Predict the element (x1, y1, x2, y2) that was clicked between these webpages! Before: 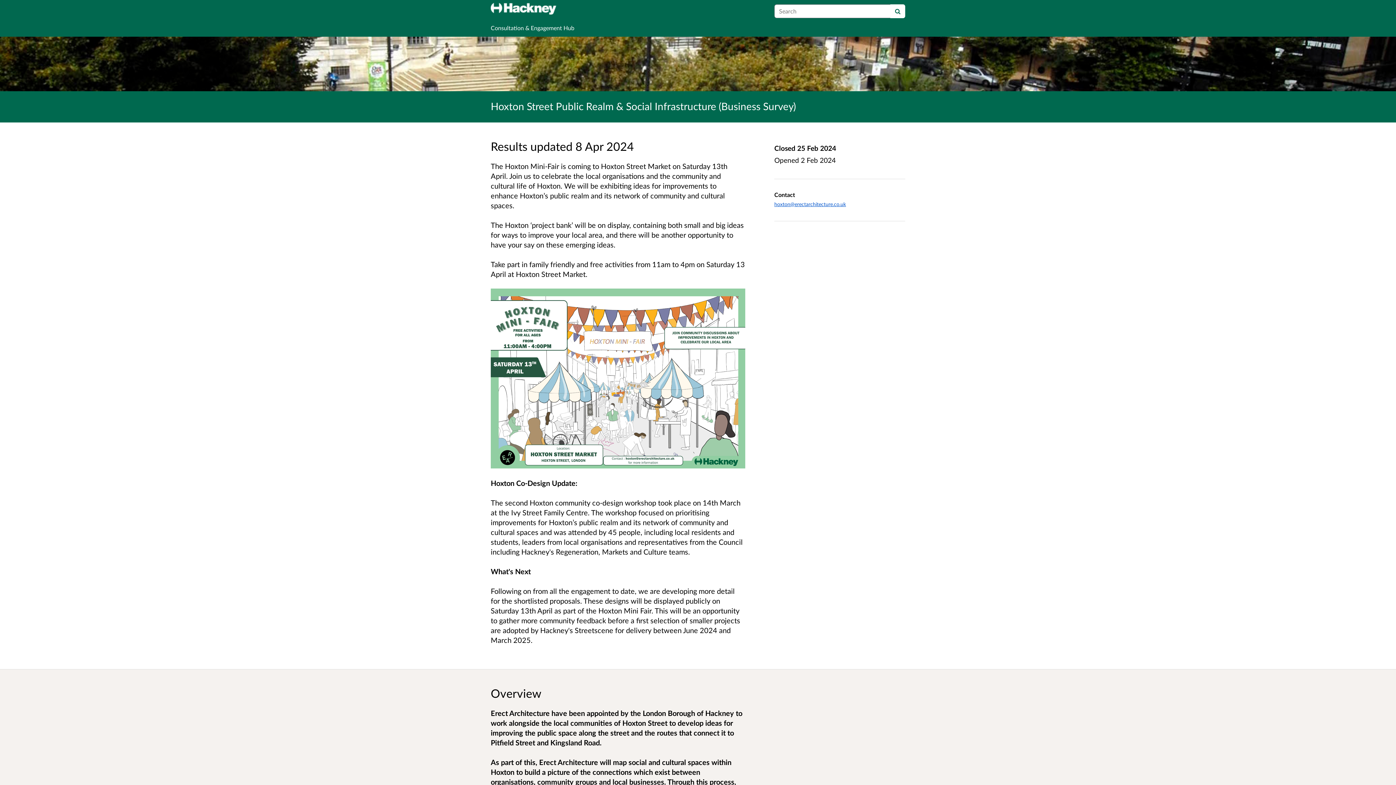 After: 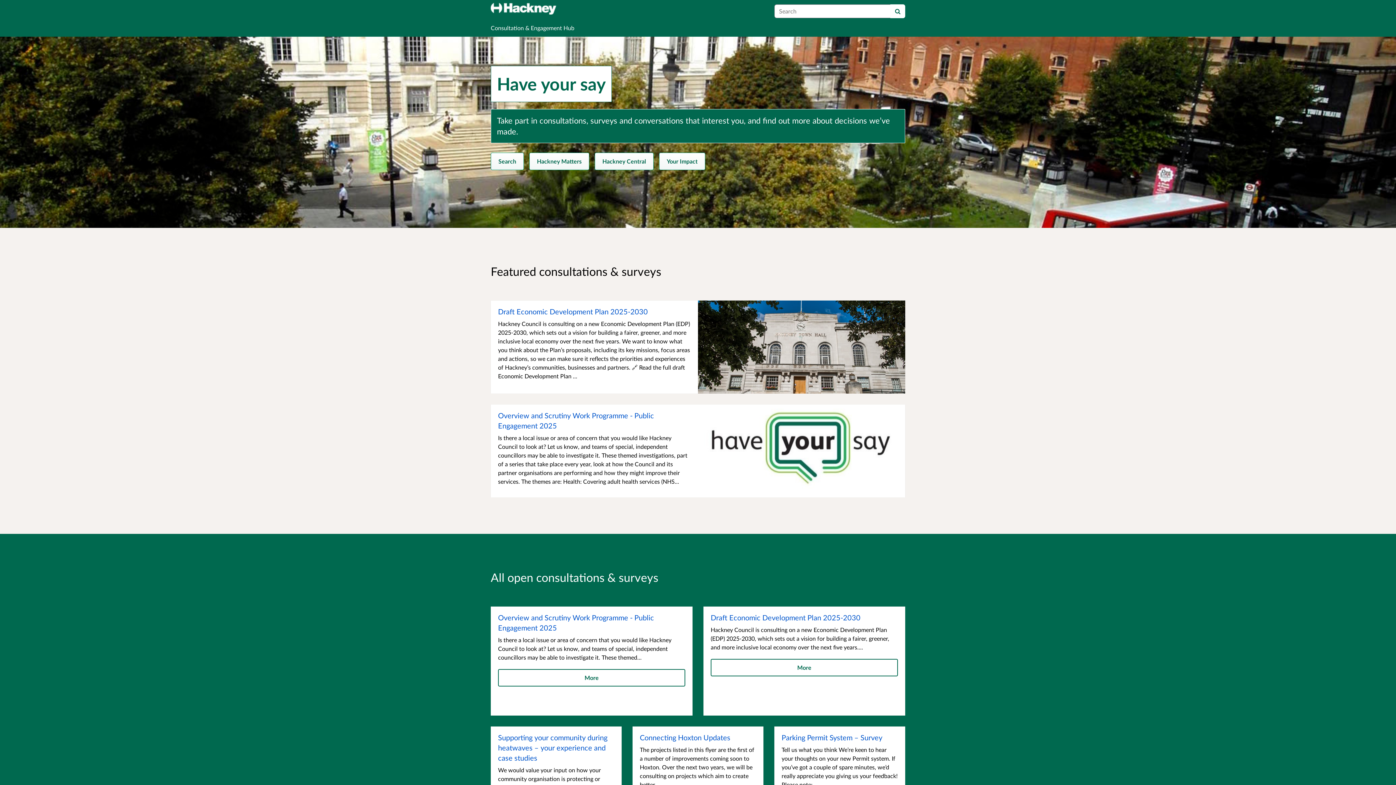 Action: label: Consultation & Engagement Hub bbox: (490, 24, 574, 32)